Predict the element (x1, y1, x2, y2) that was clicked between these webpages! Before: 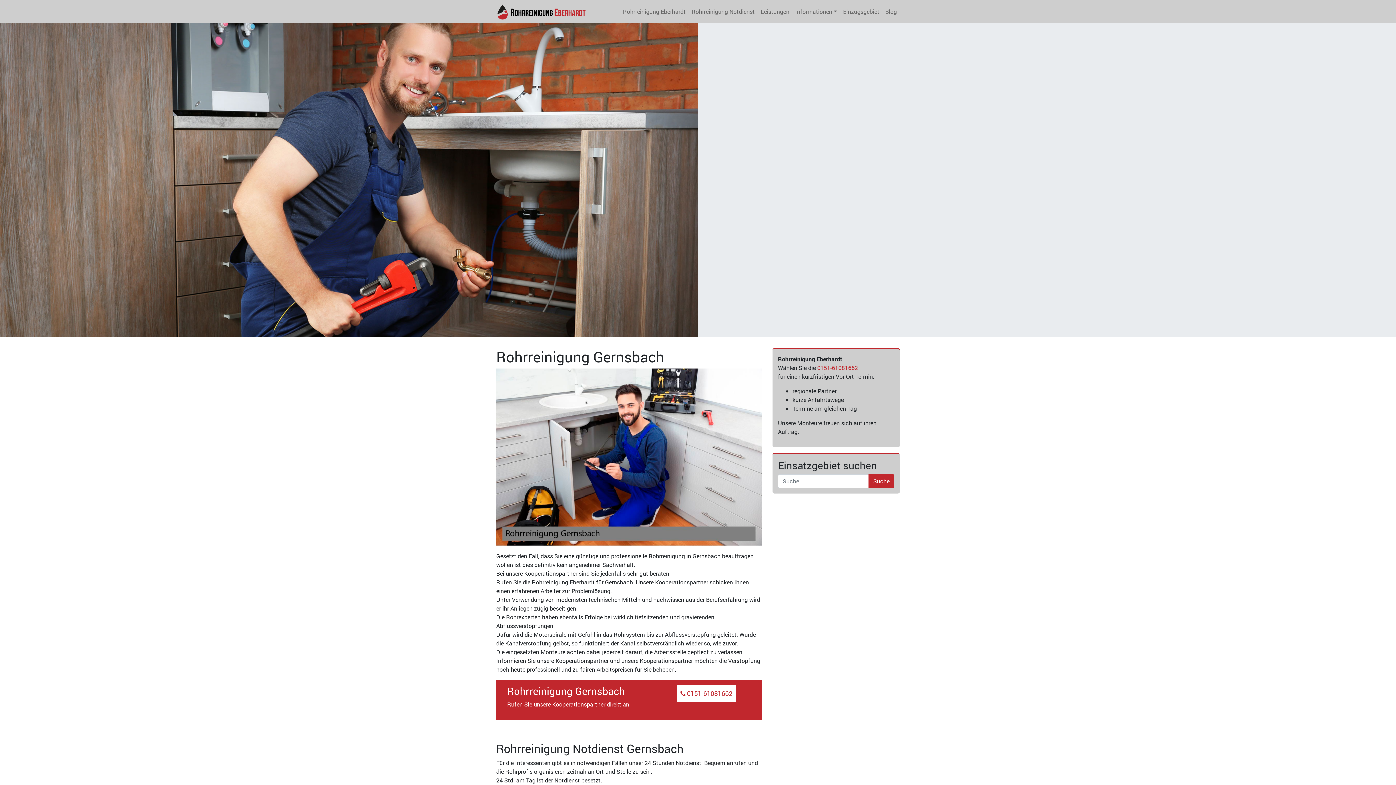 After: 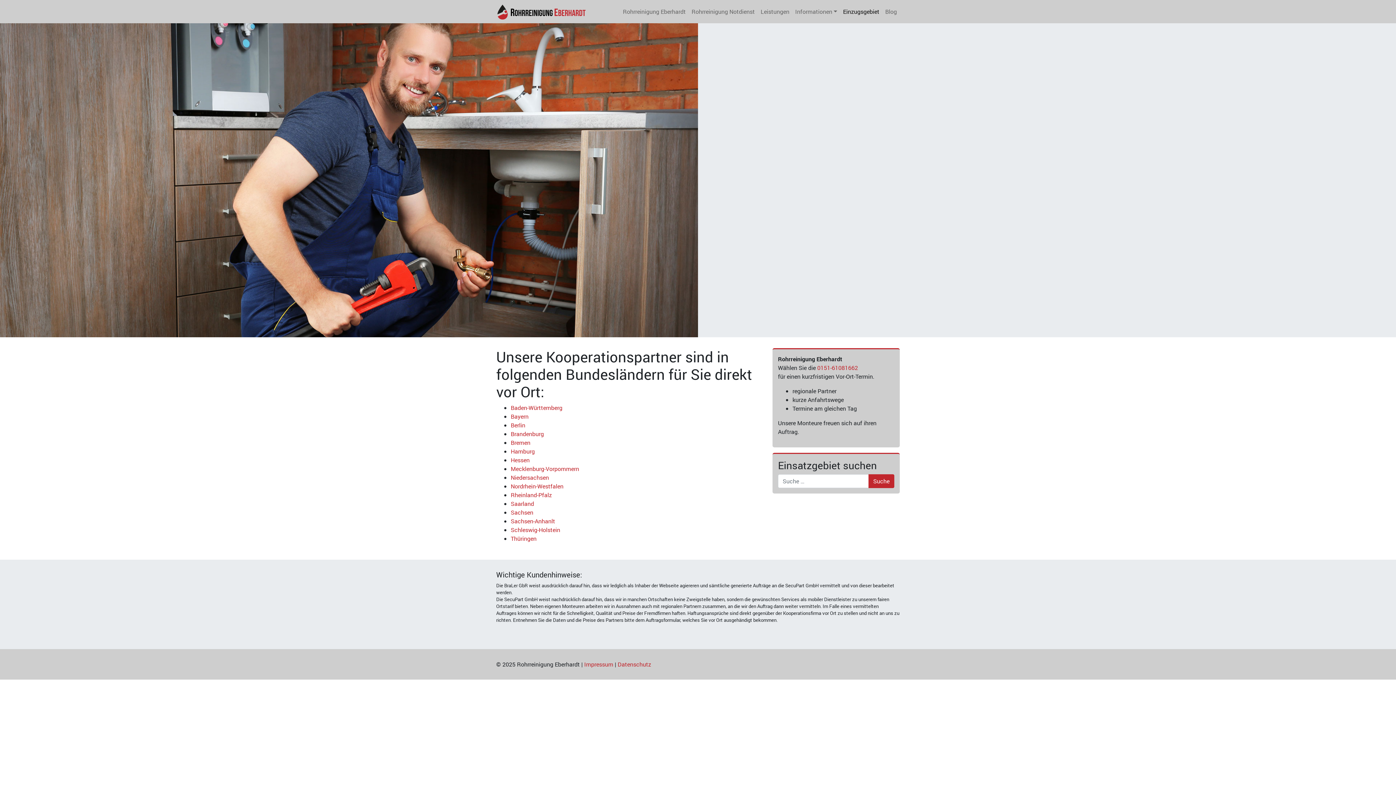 Action: label: Einzugsgebiet bbox: (840, 0, 882, 23)